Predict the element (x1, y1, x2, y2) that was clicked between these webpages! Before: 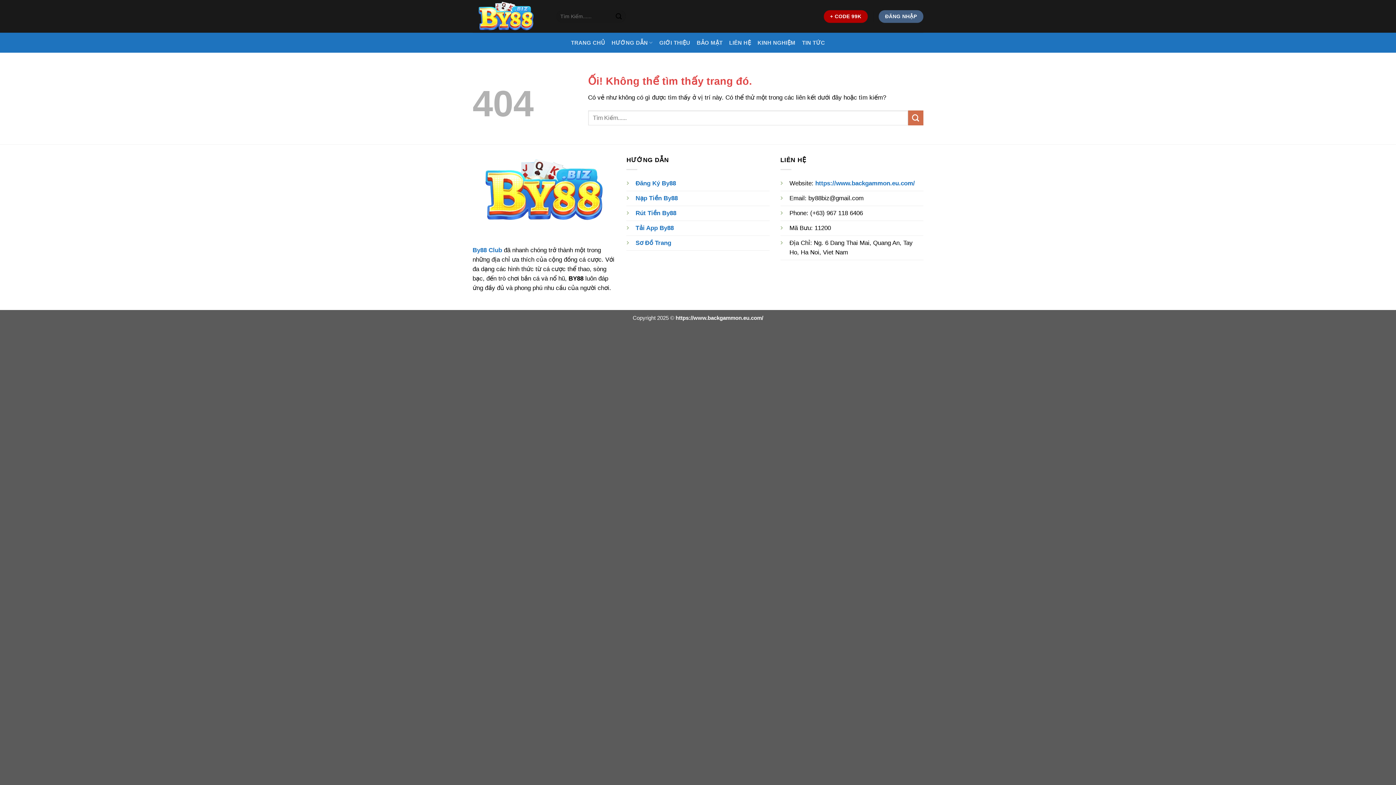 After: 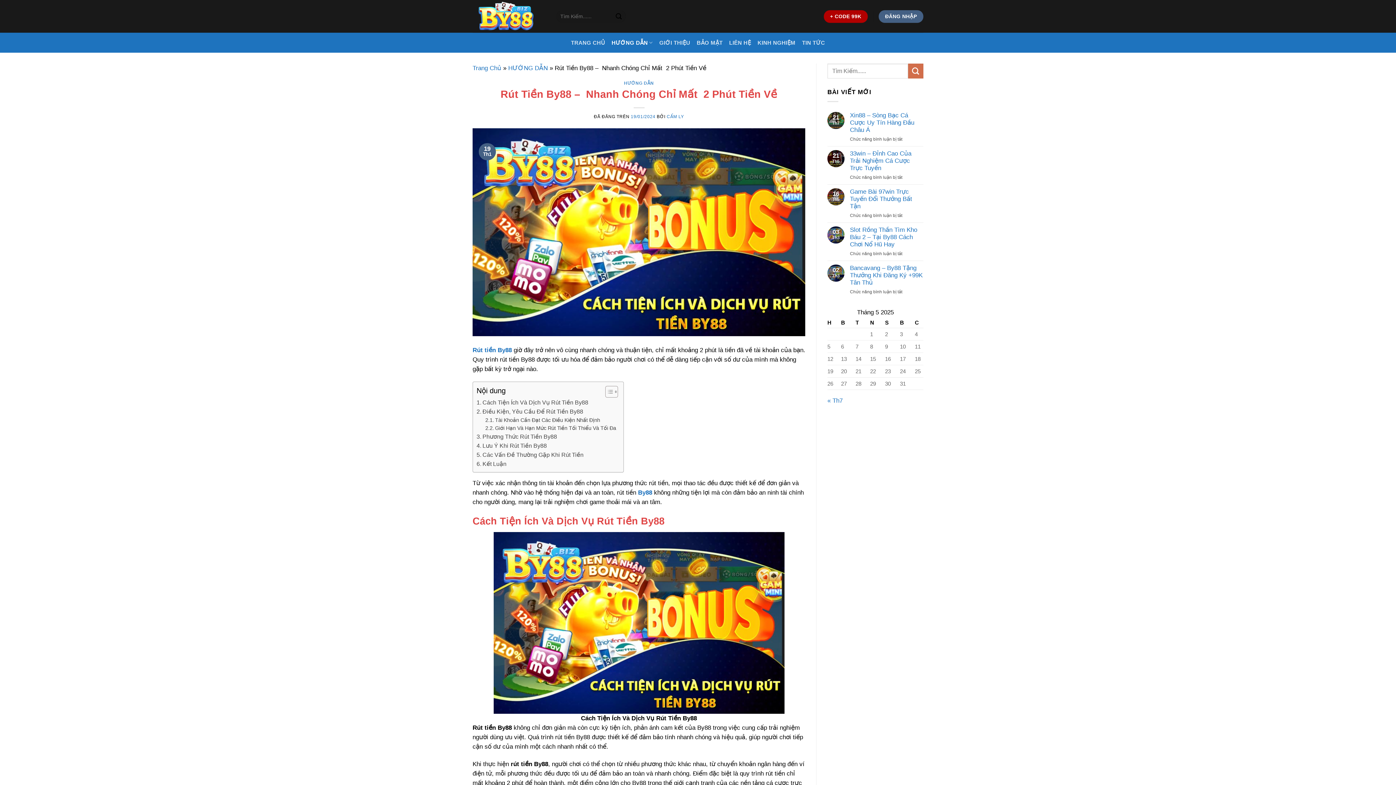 Action: bbox: (635, 209, 676, 216) label: Rút Tiền By88